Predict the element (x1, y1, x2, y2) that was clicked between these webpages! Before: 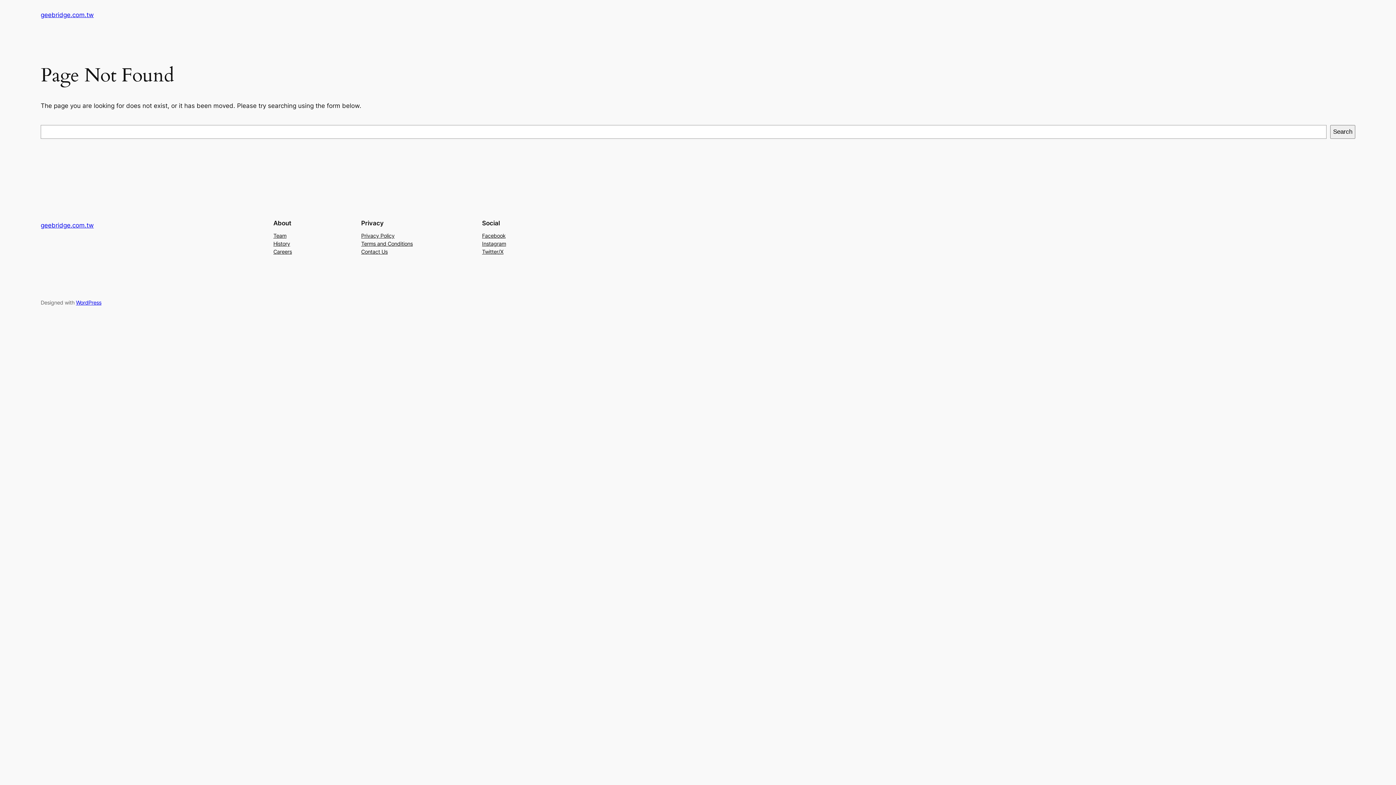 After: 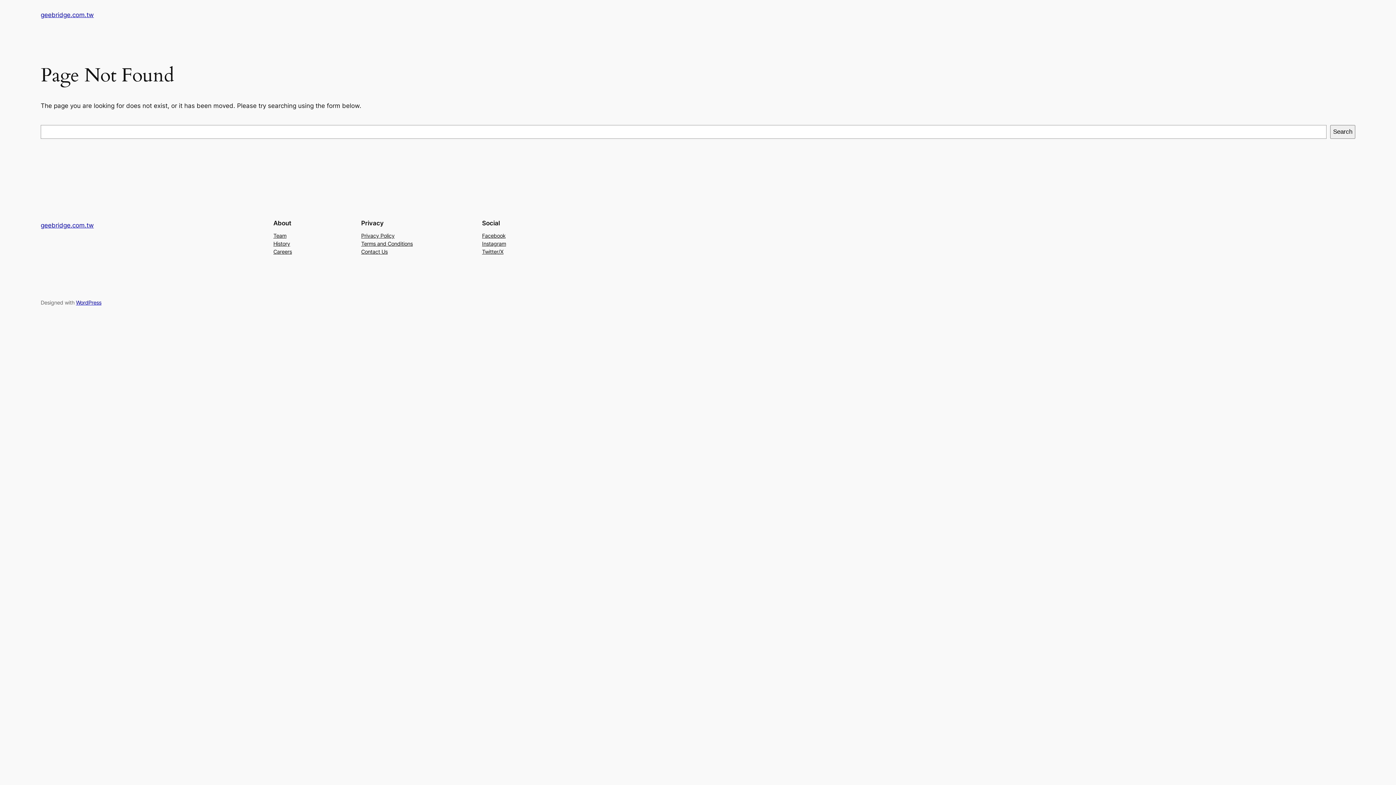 Action: label: Twitter/X bbox: (482, 247, 503, 255)